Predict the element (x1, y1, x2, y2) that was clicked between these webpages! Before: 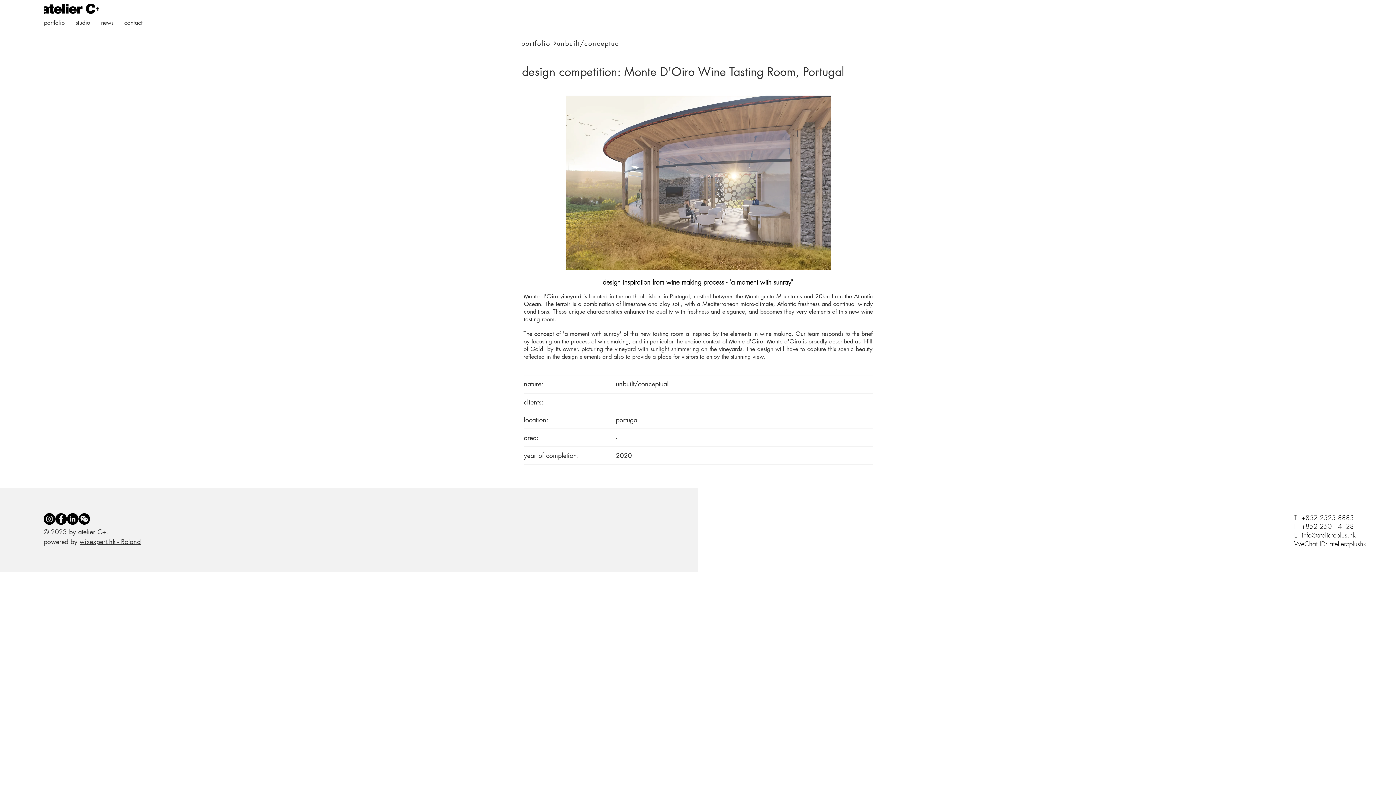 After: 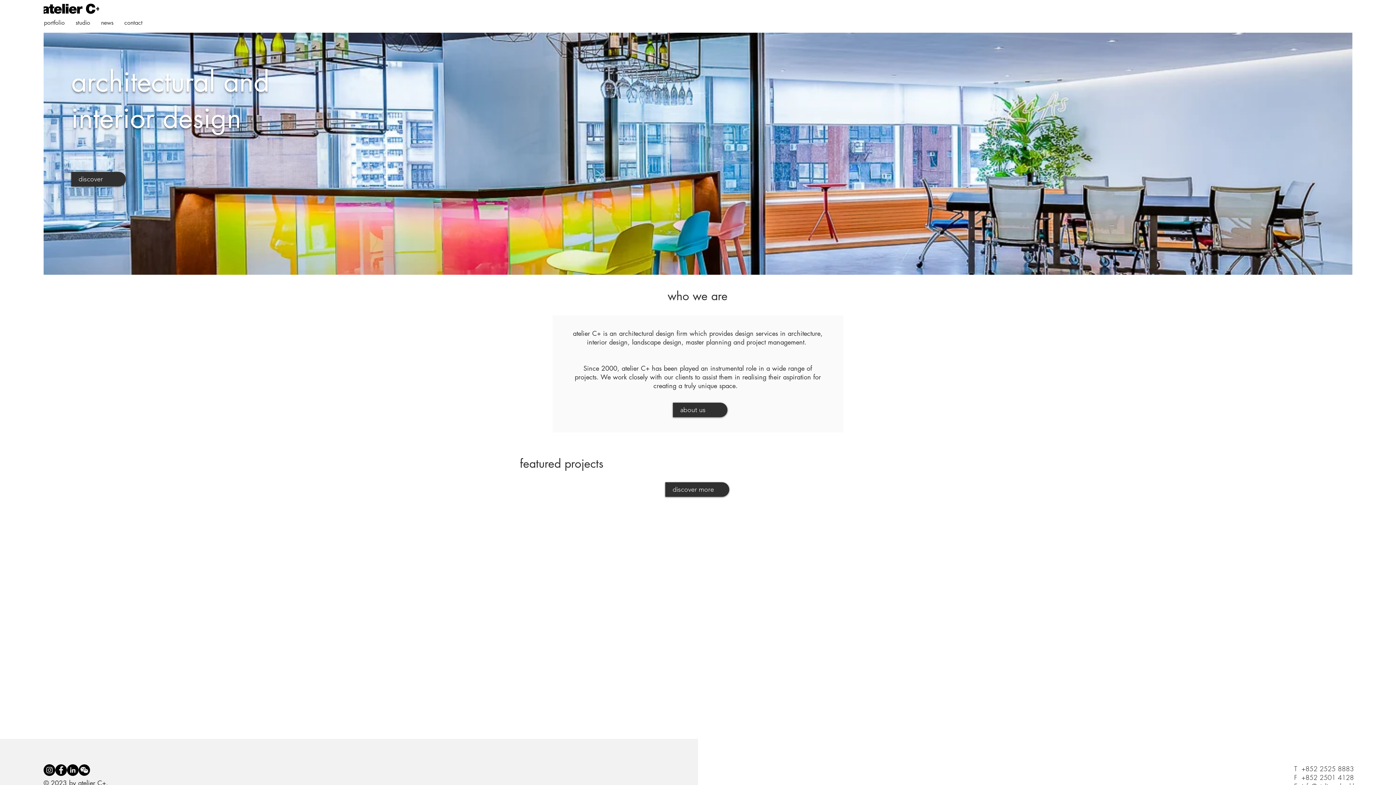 Action: bbox: (43, 3, 99, 13)